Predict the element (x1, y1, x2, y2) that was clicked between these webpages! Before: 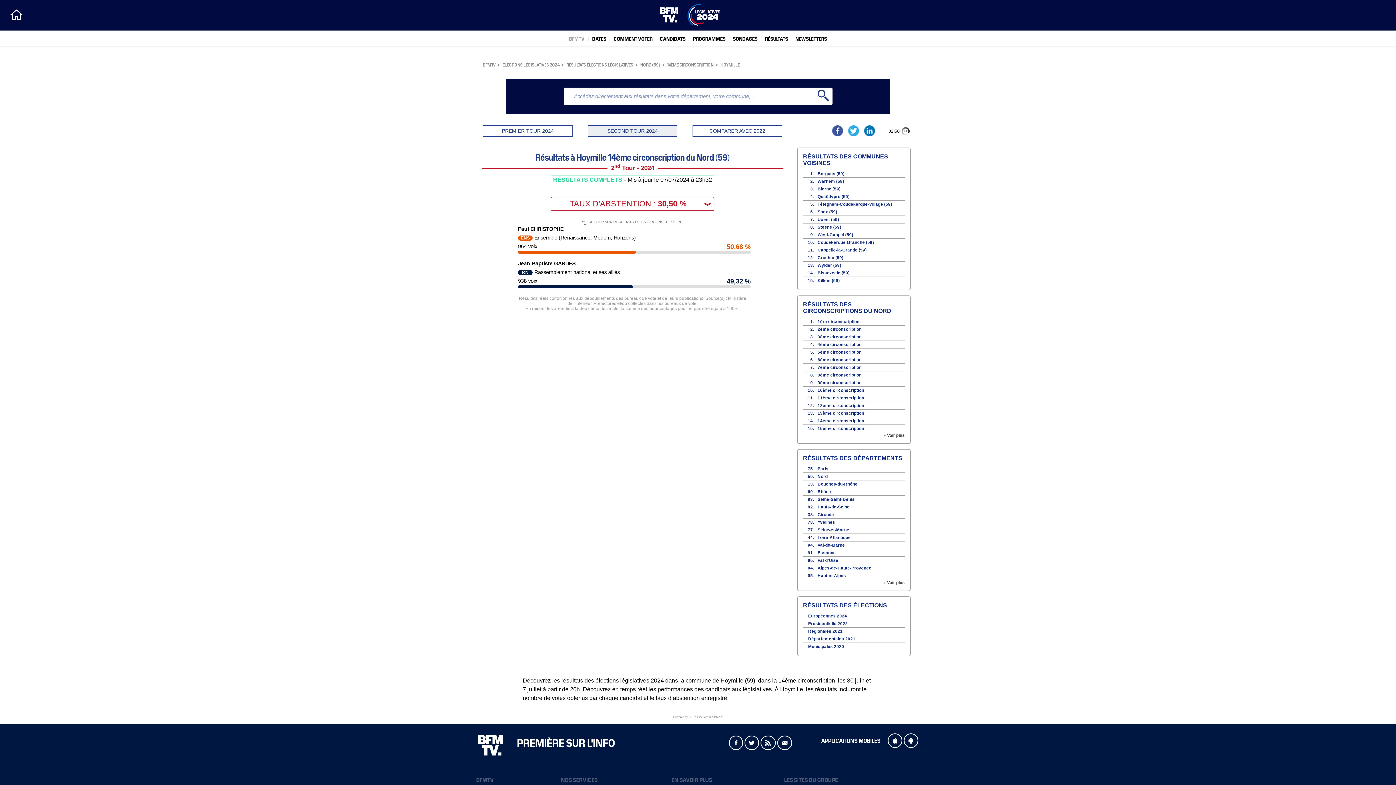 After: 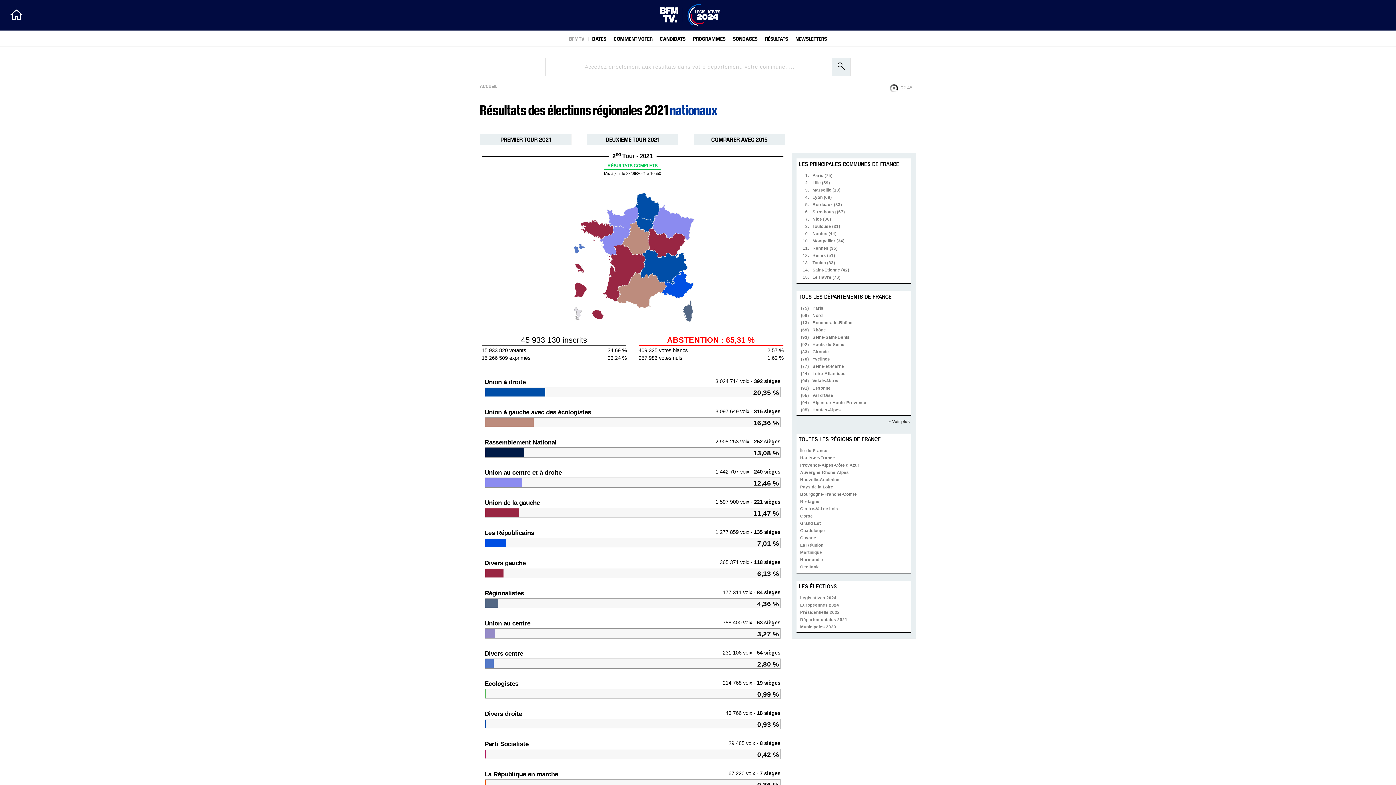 Action: bbox: (808, 629, 842, 633) label: Régionales 2021